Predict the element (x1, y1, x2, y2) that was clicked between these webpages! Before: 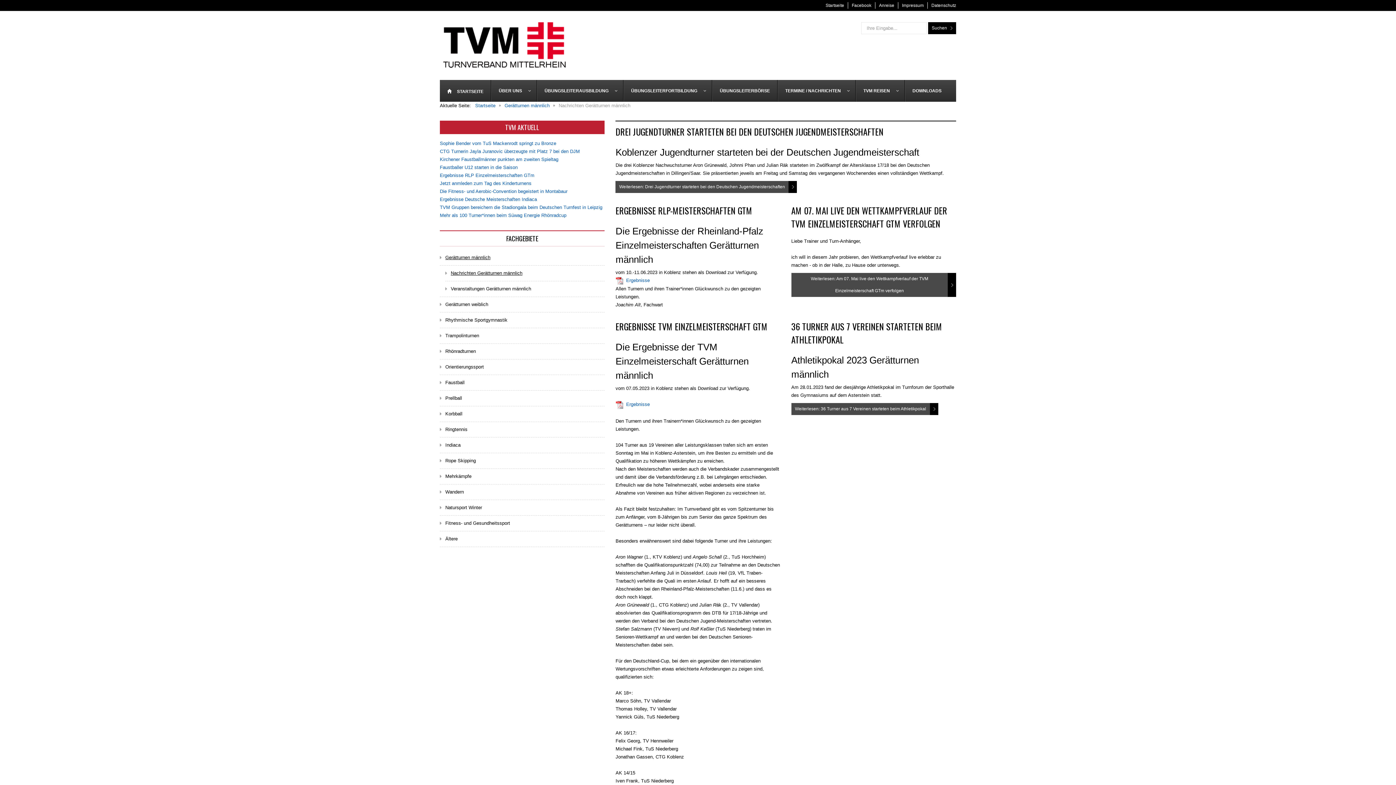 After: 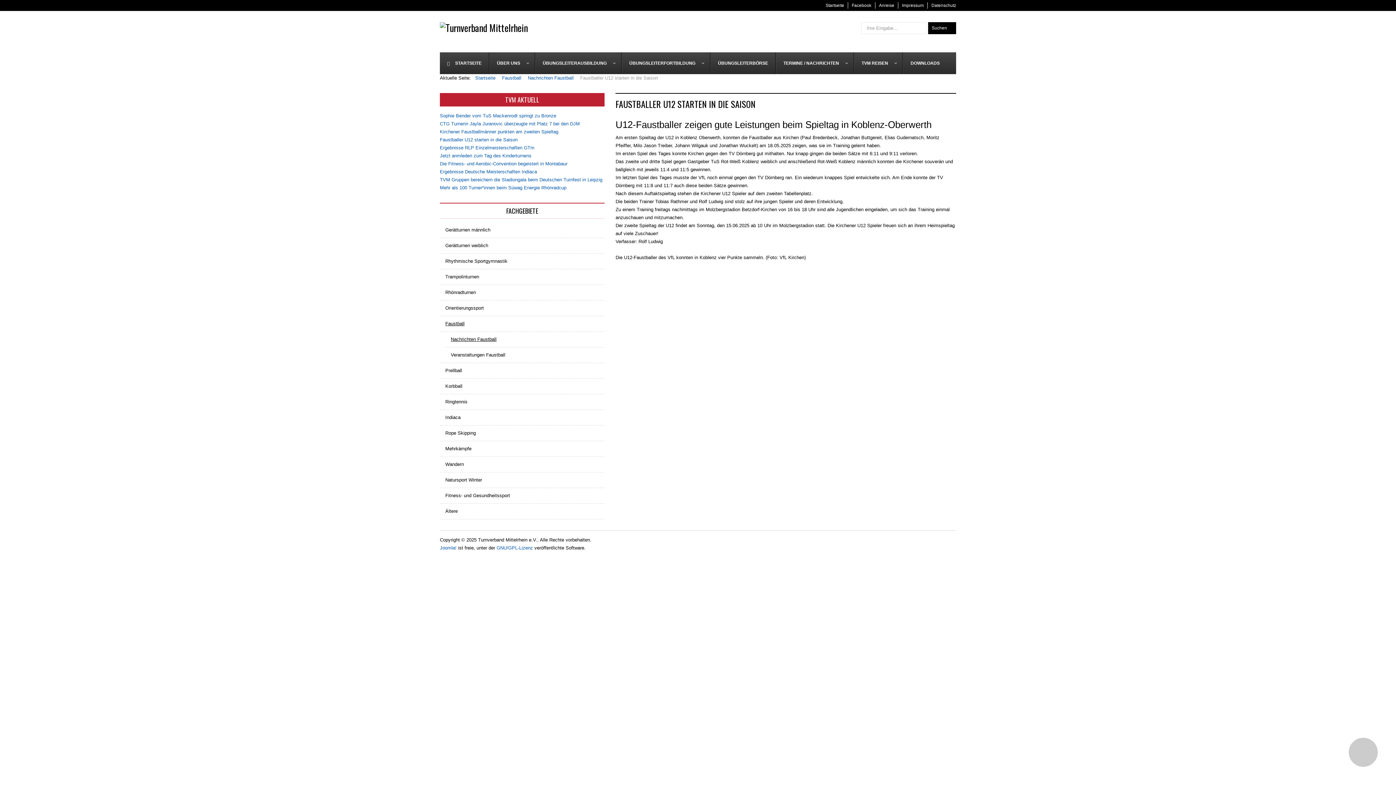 Action: bbox: (439, 164, 517, 170) label: Faustballer U12 starten in die Saison